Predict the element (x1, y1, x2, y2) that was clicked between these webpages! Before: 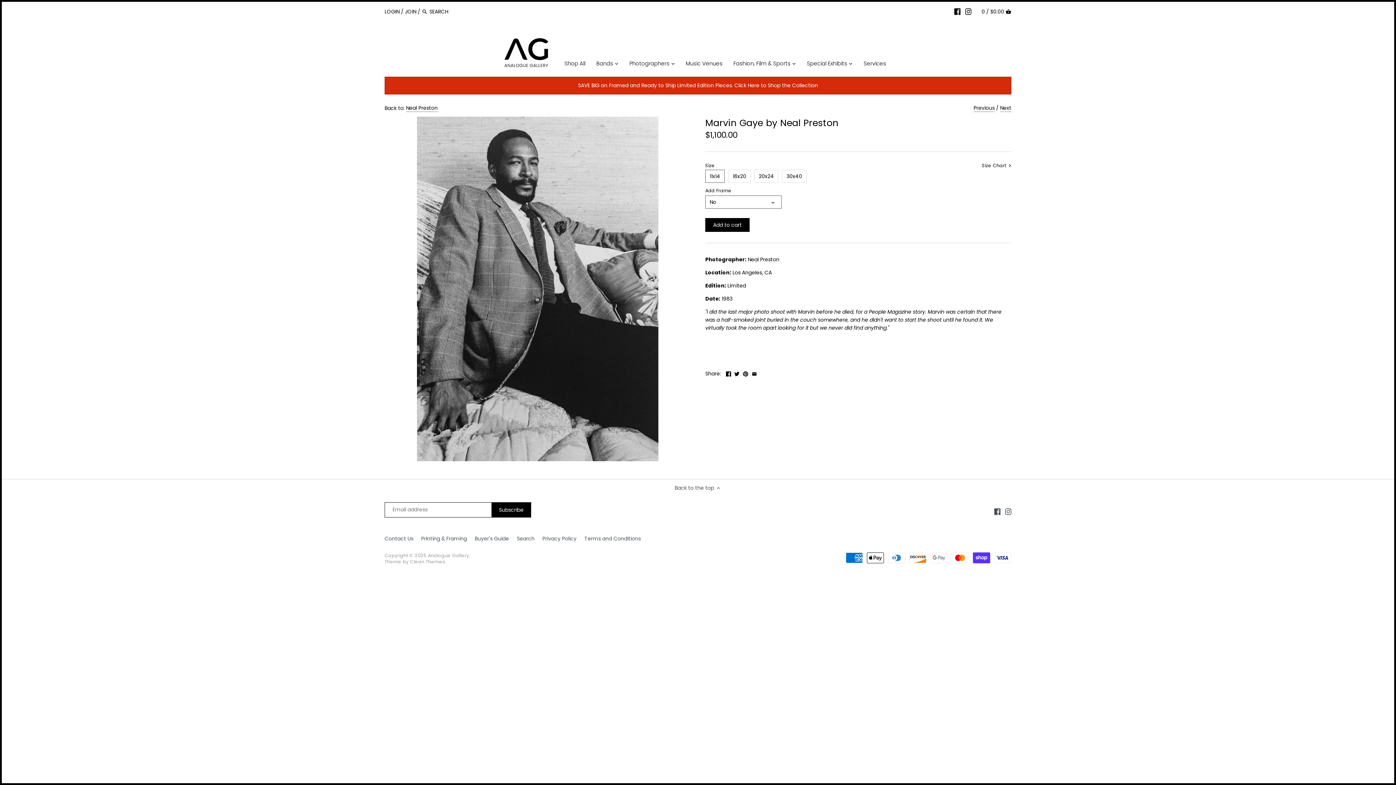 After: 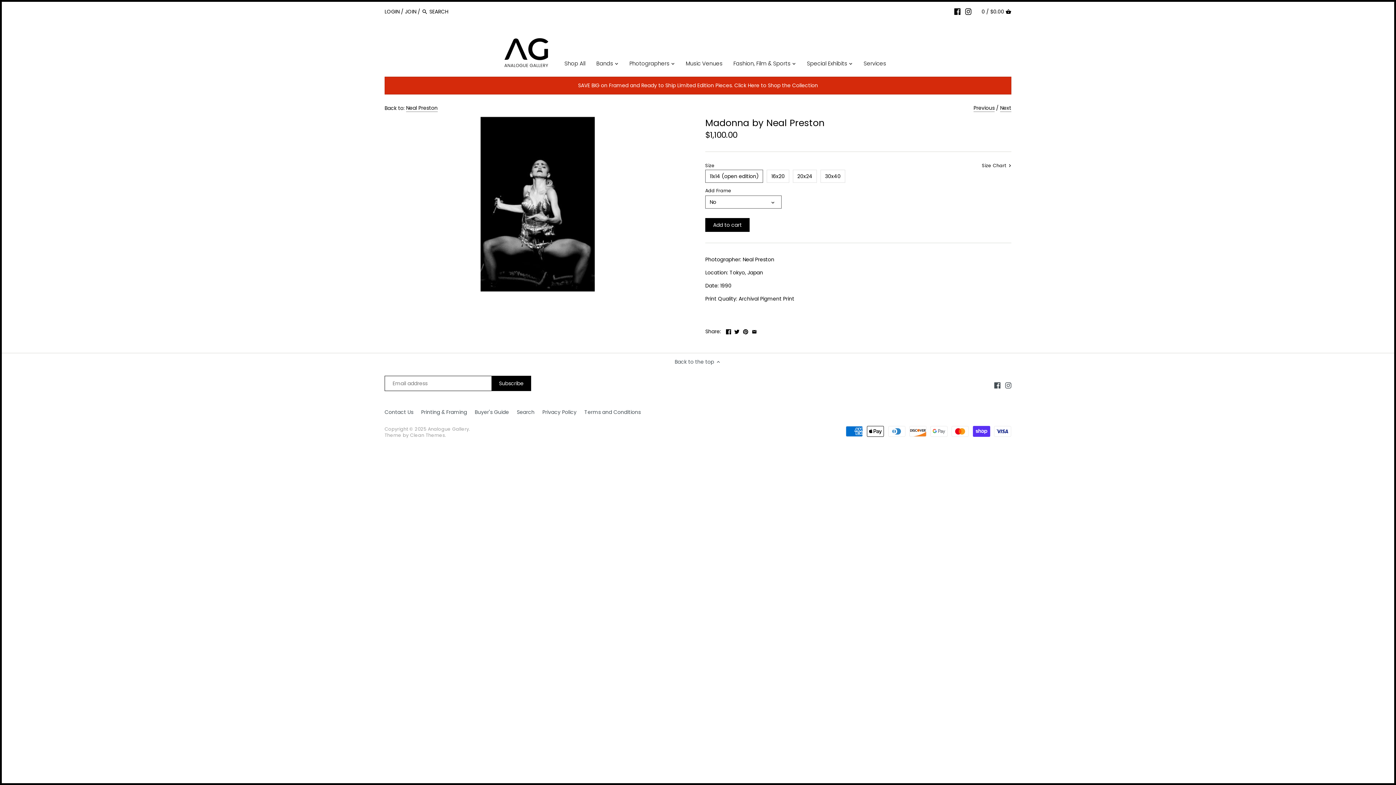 Action: bbox: (973, 104, 994, 111) label: Previous